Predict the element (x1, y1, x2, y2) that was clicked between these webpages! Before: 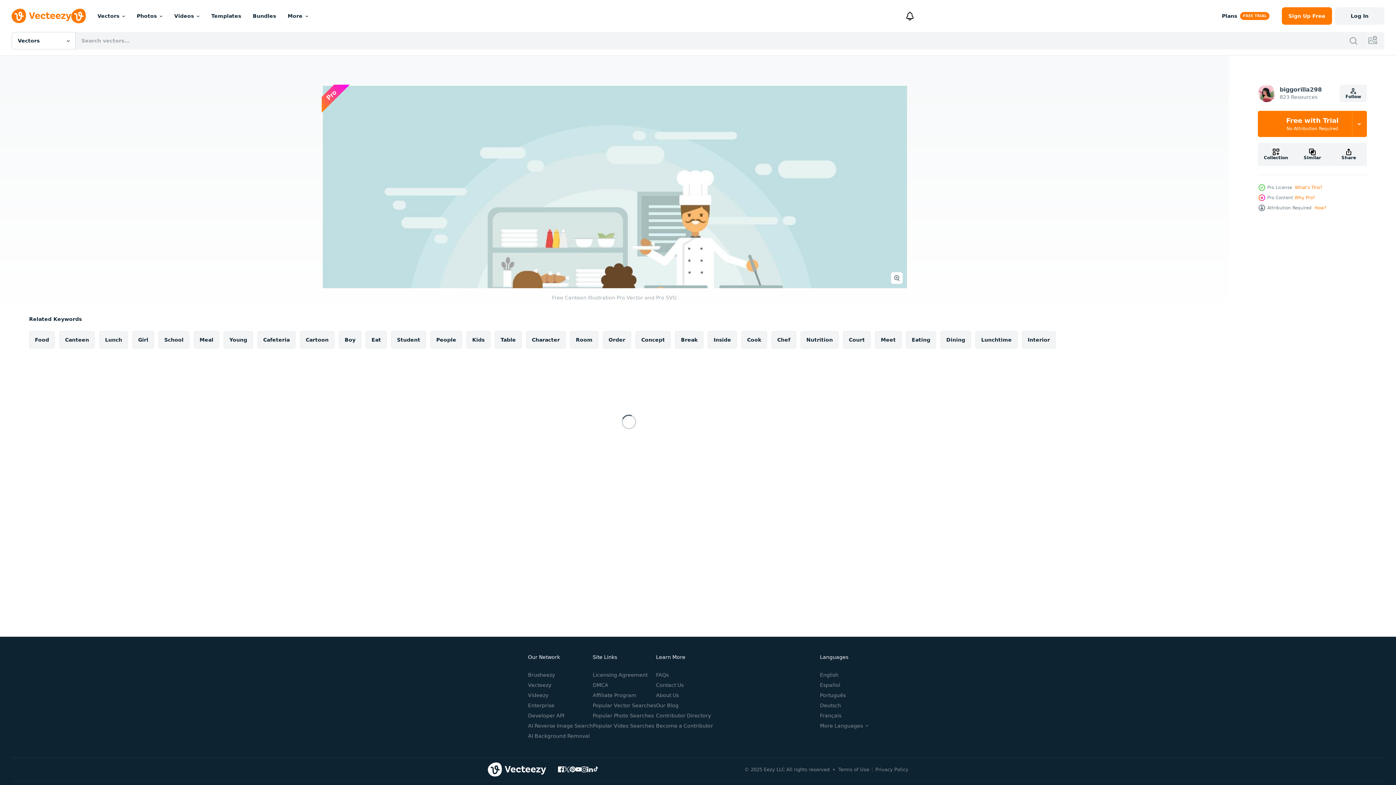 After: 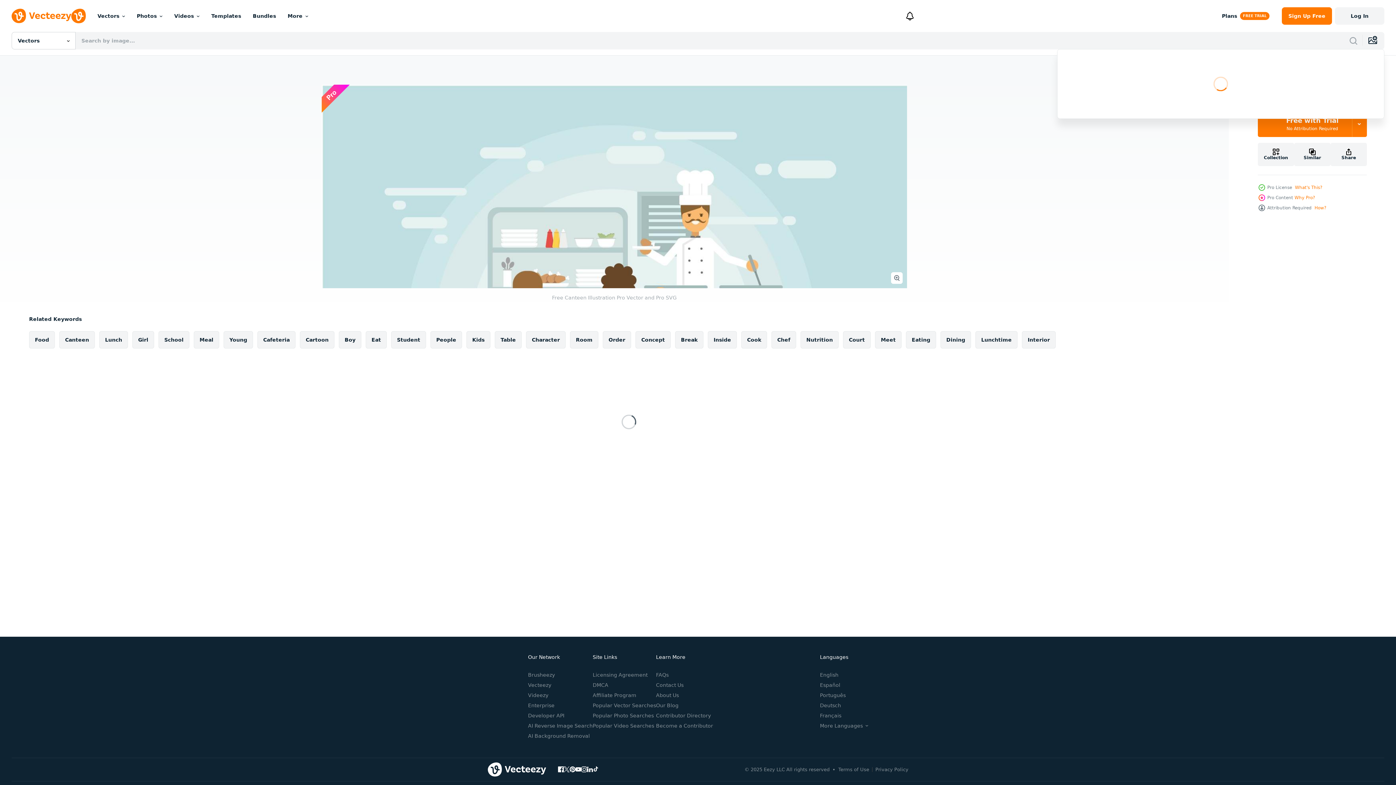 Action: bbox: (1362, 34, 1384, 45)